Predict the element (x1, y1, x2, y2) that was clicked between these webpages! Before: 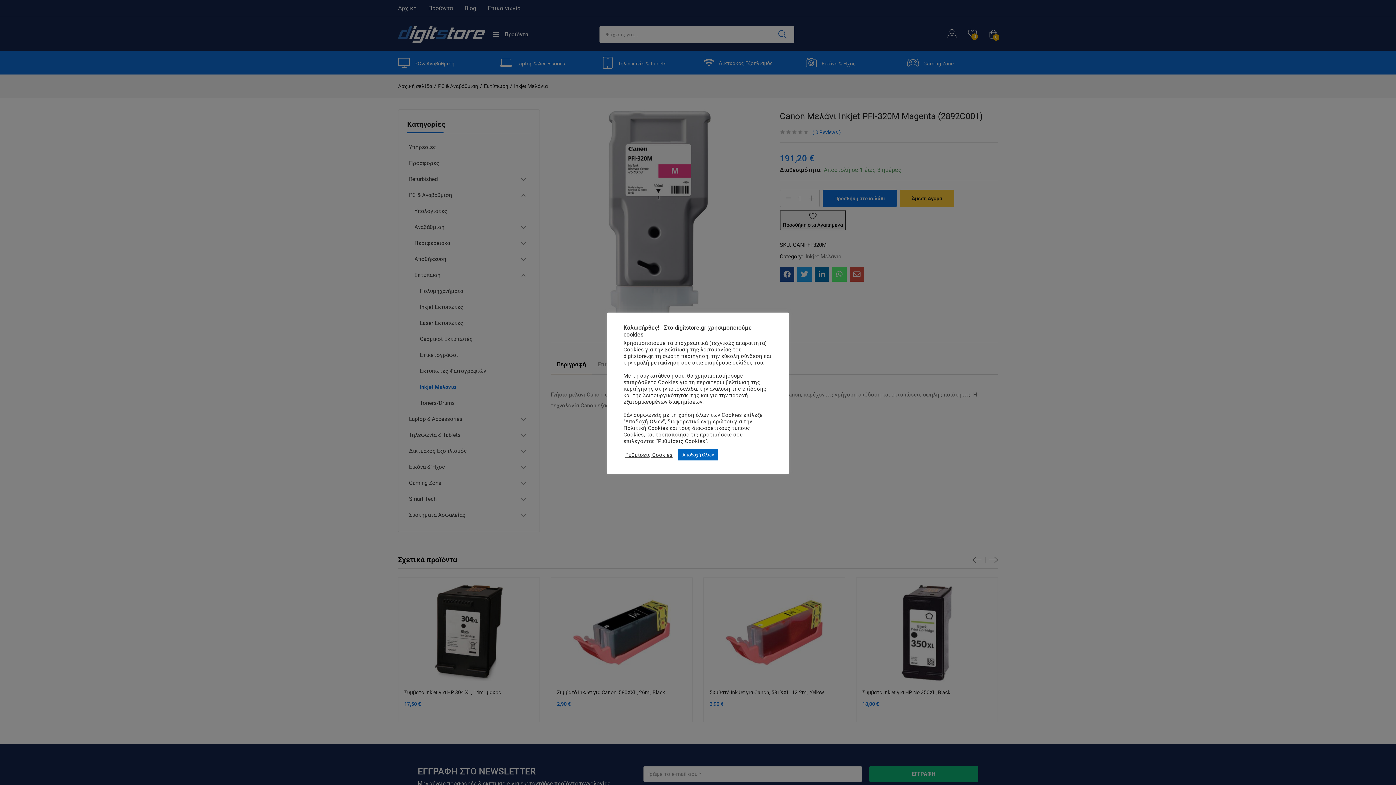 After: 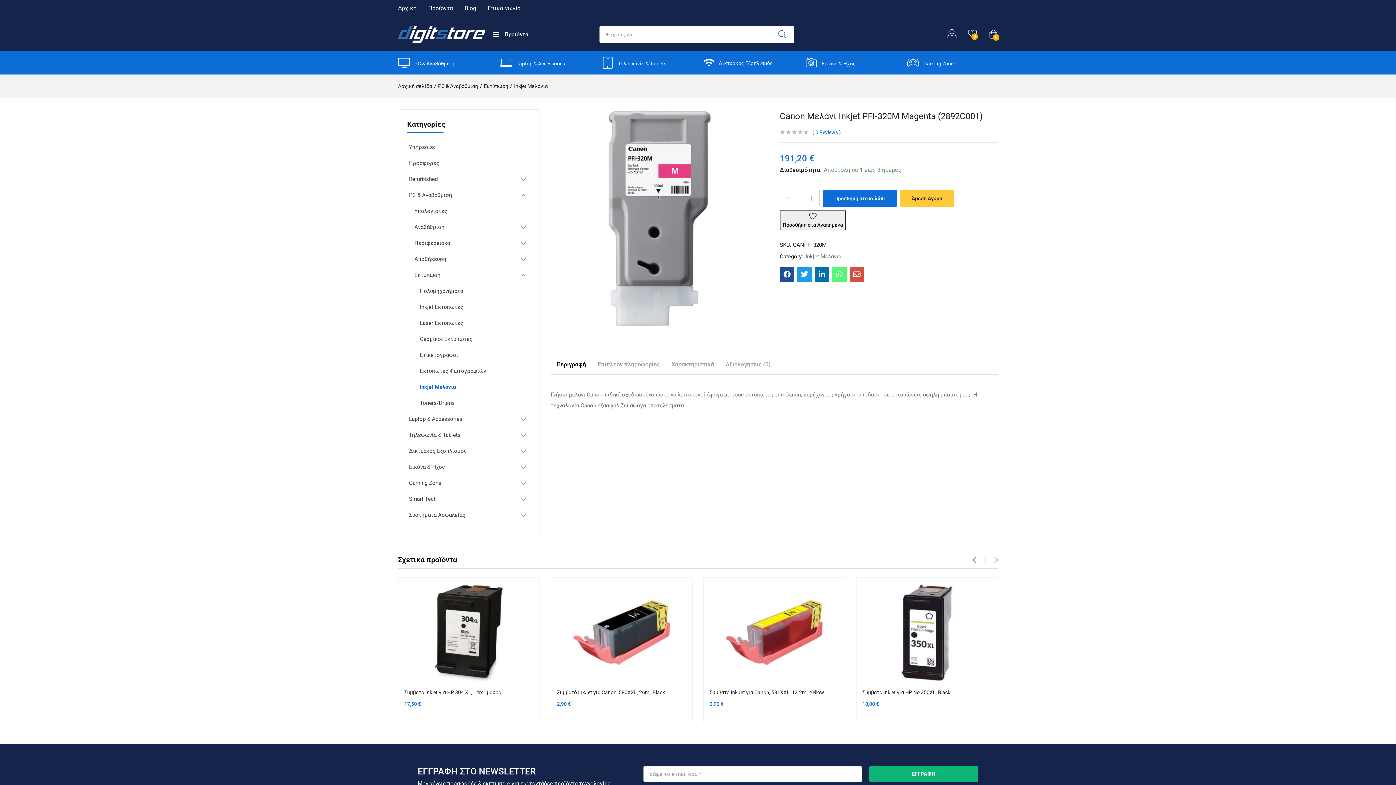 Action: label: Αποδοχή Όλων bbox: (678, 449, 718, 460)